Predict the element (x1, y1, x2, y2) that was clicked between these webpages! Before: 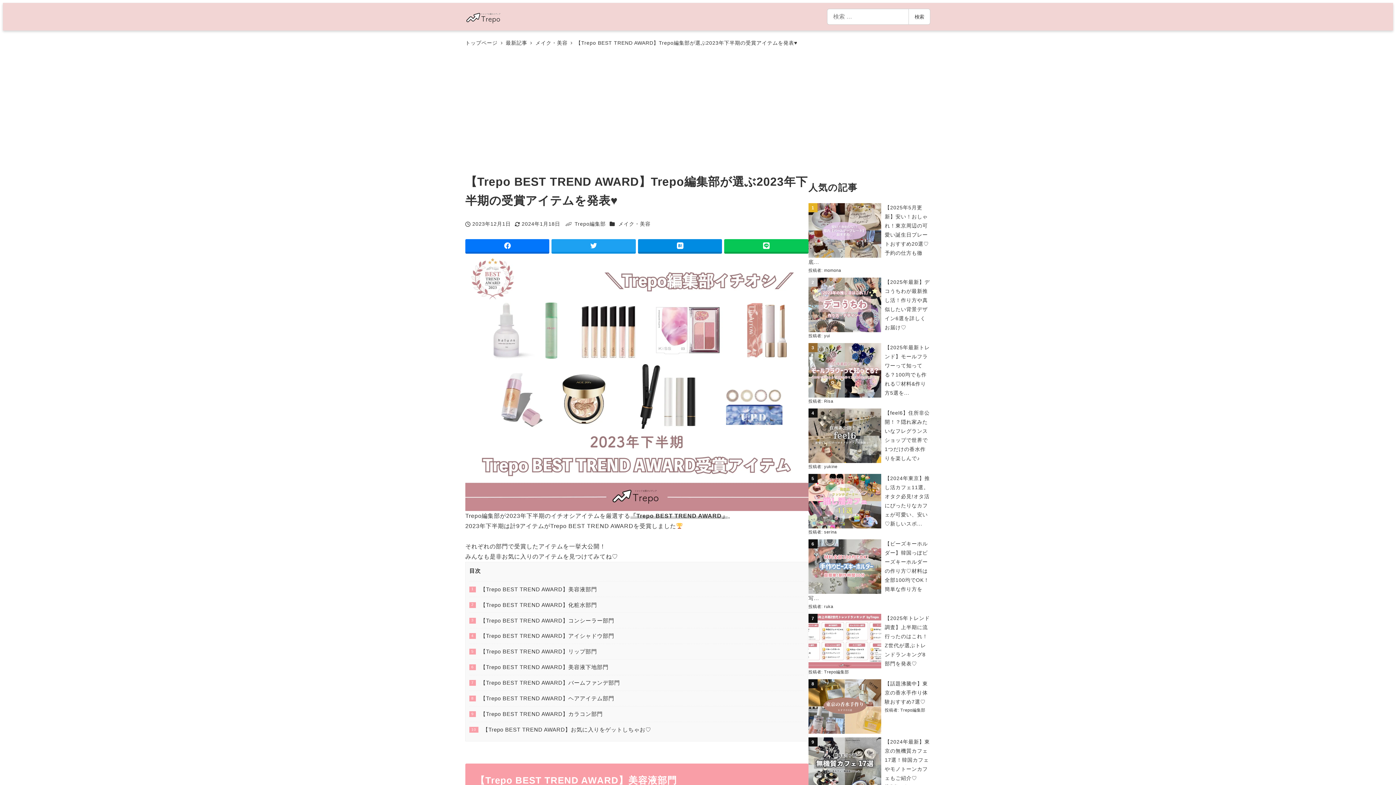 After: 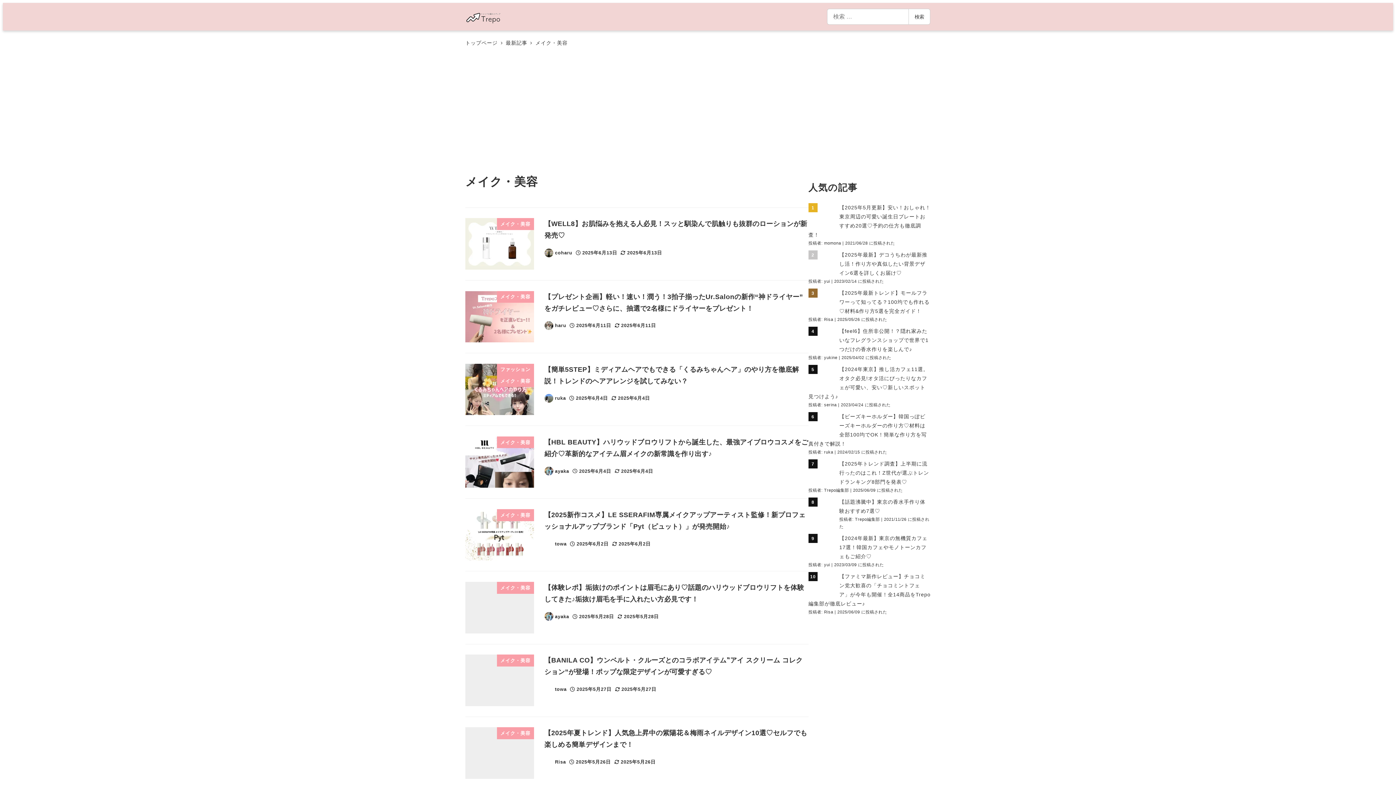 Action: label: メイク・美容  bbox: (535, 40, 569, 45)